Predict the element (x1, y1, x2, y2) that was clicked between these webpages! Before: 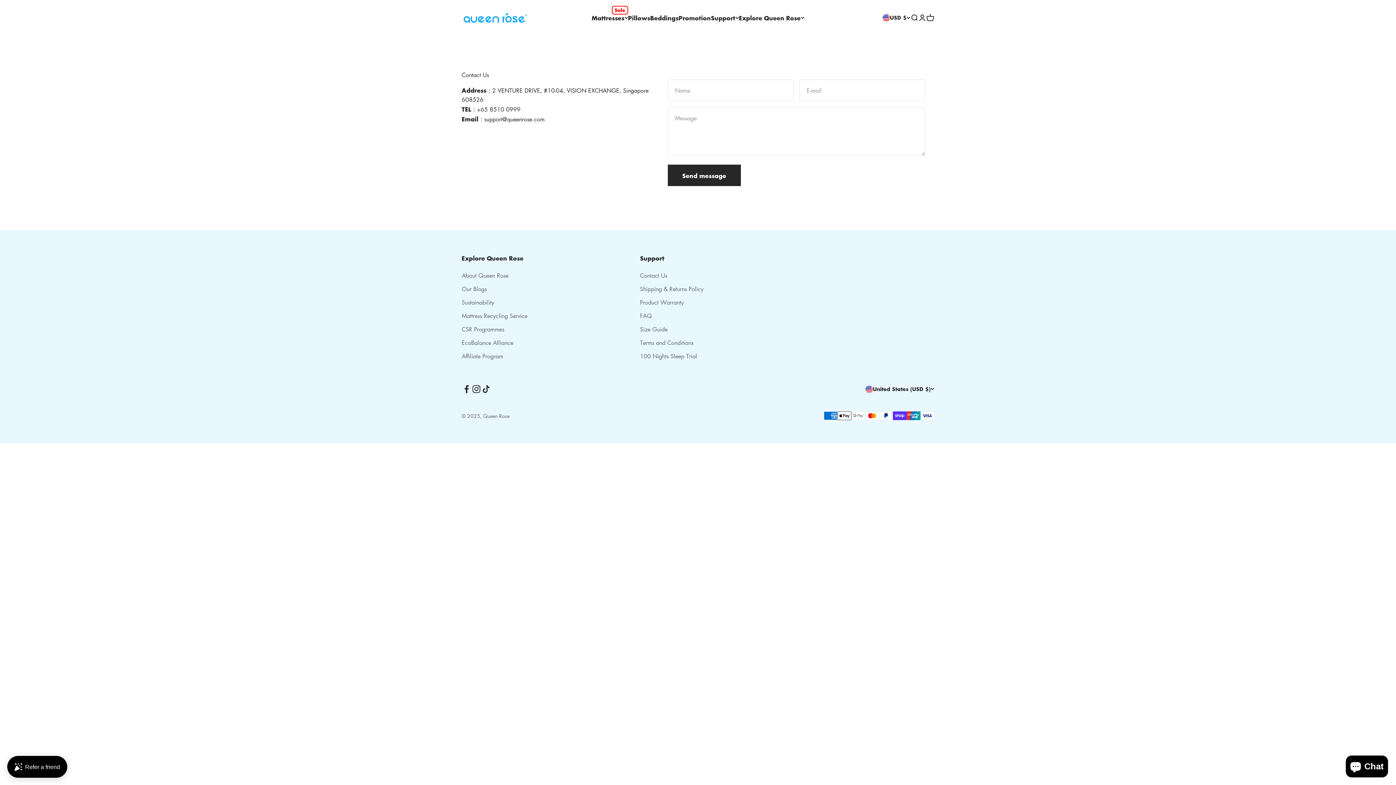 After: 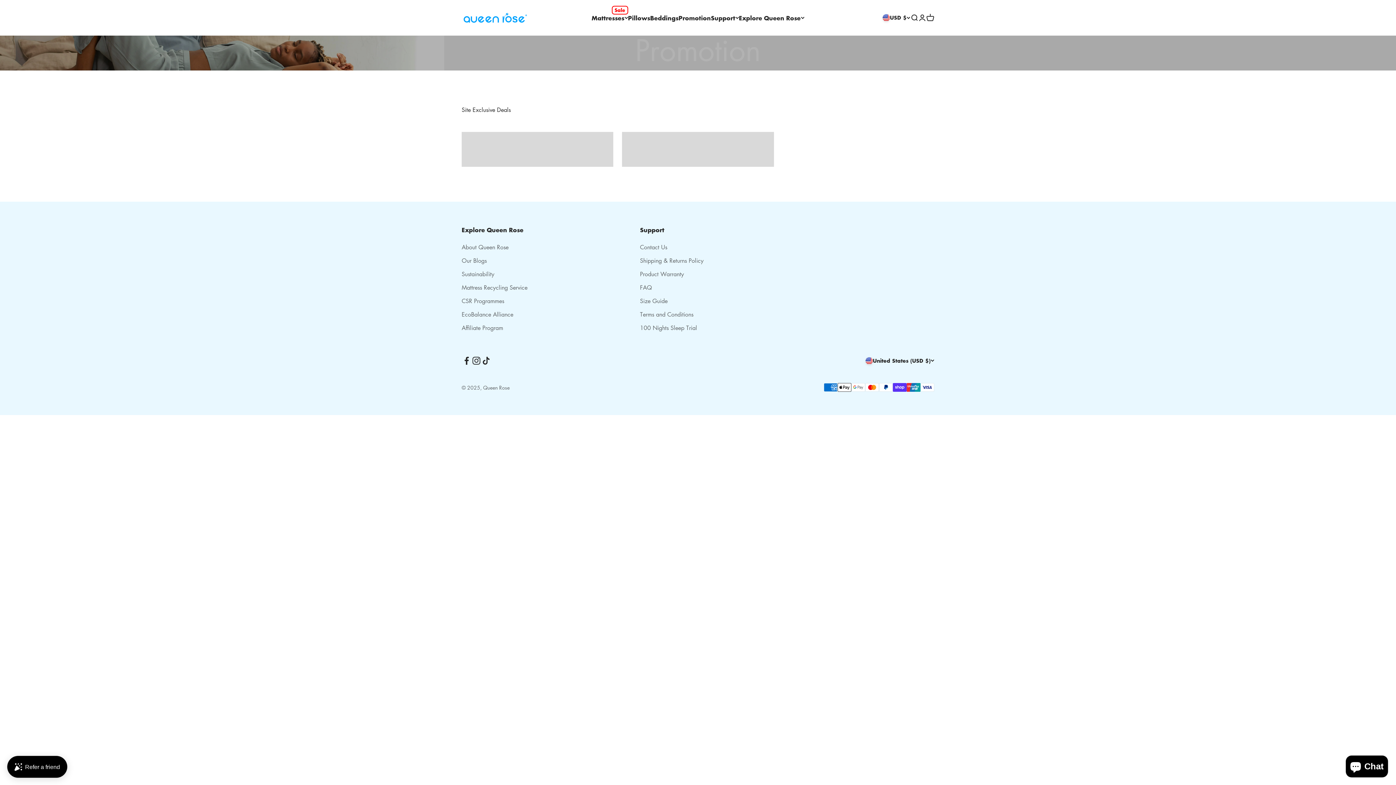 Action: bbox: (678, 12, 711, 22) label: Promotion